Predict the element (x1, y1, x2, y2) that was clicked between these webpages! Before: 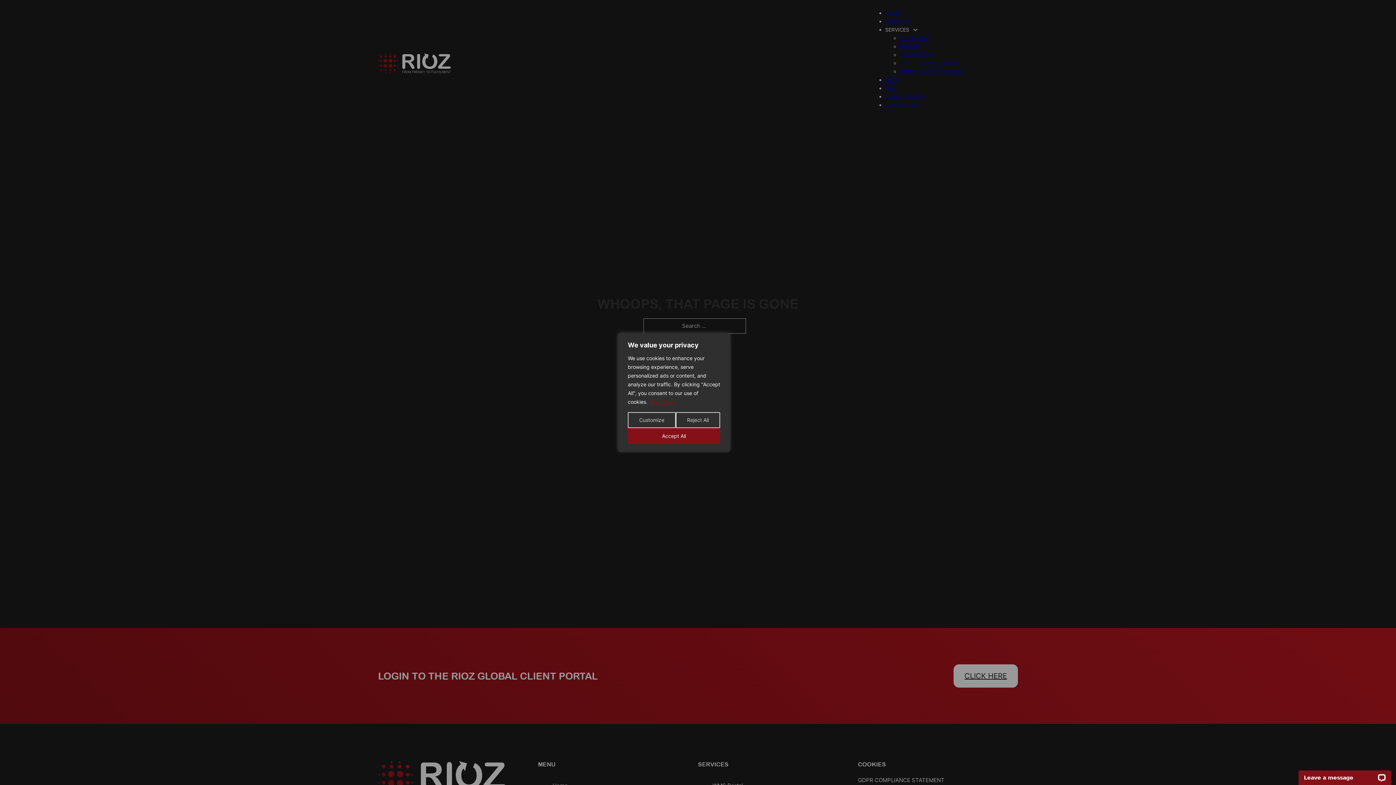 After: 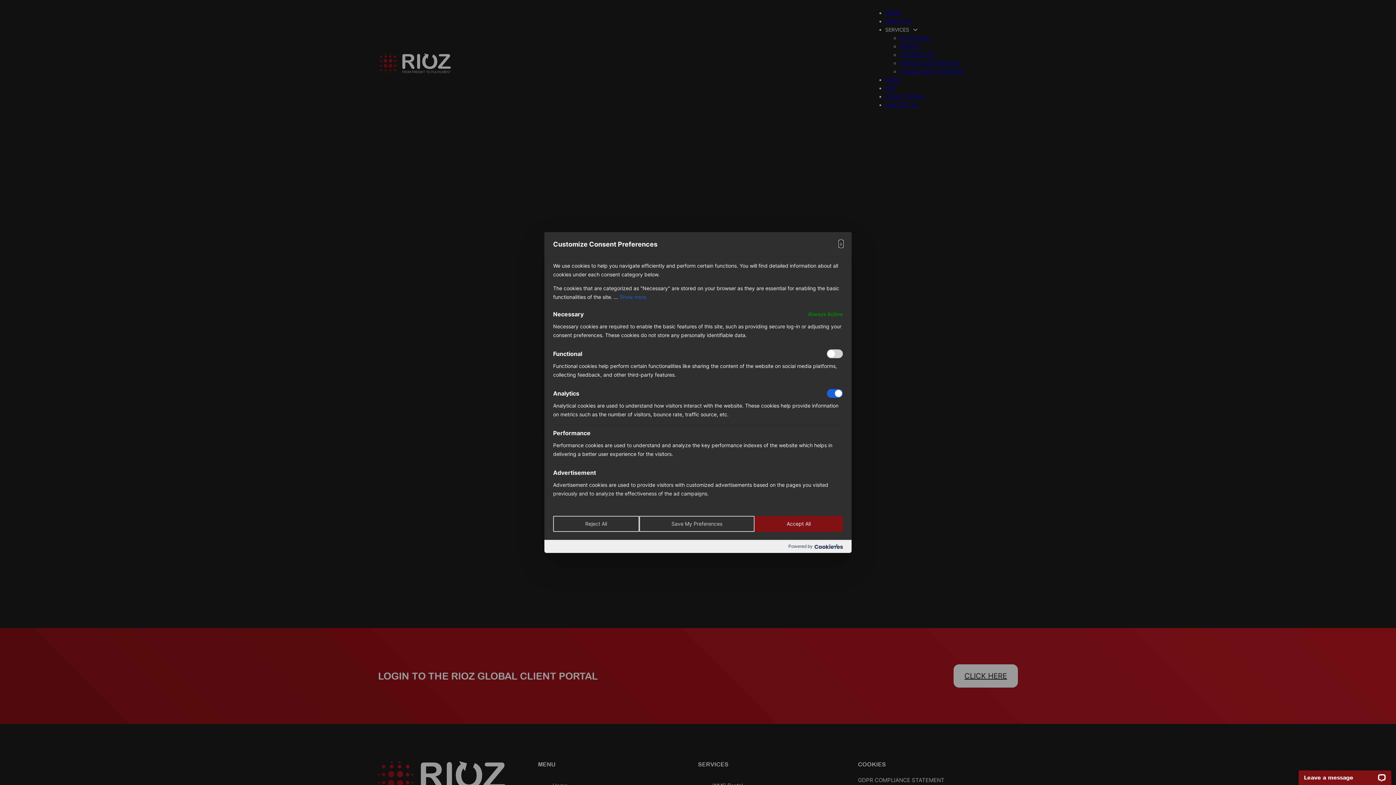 Action: bbox: (628, 412, 675, 428) label: Customize